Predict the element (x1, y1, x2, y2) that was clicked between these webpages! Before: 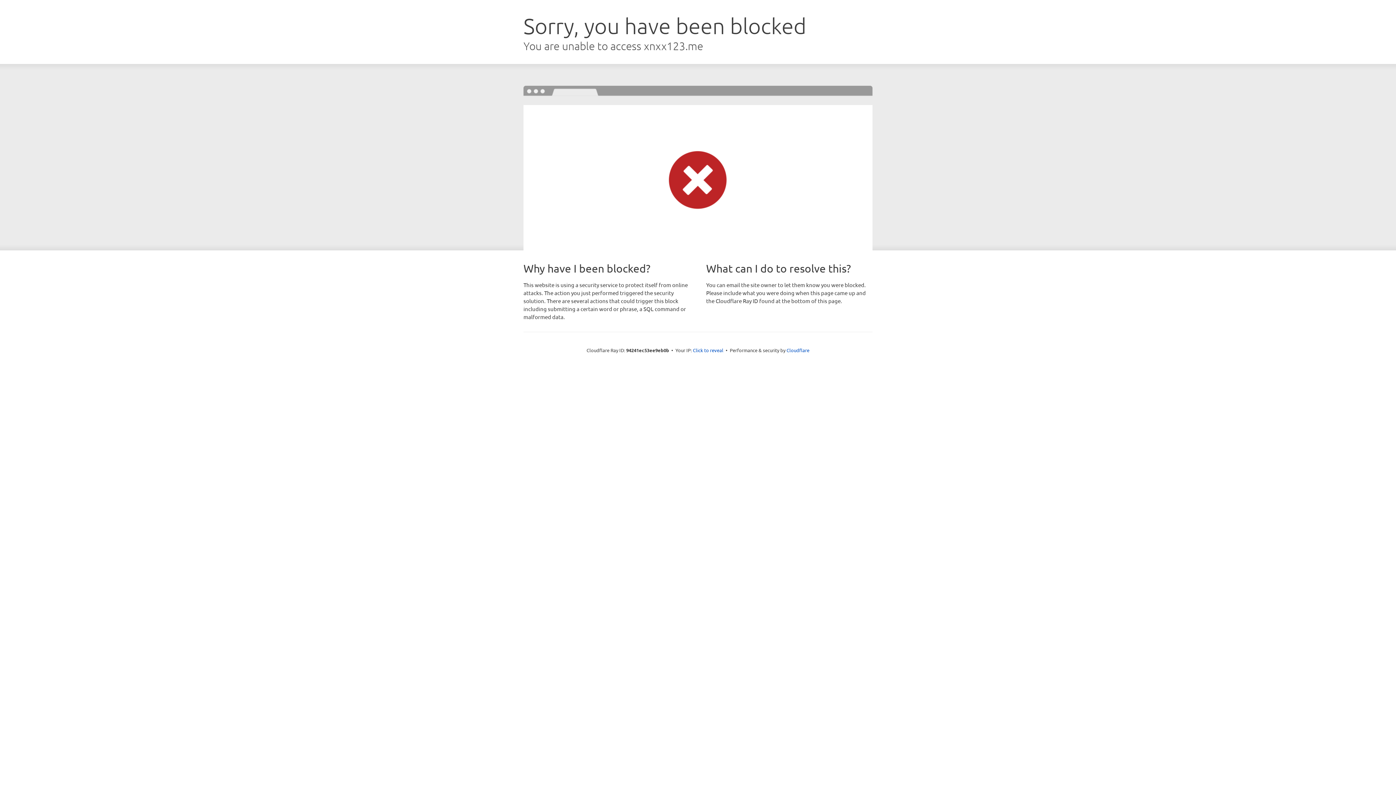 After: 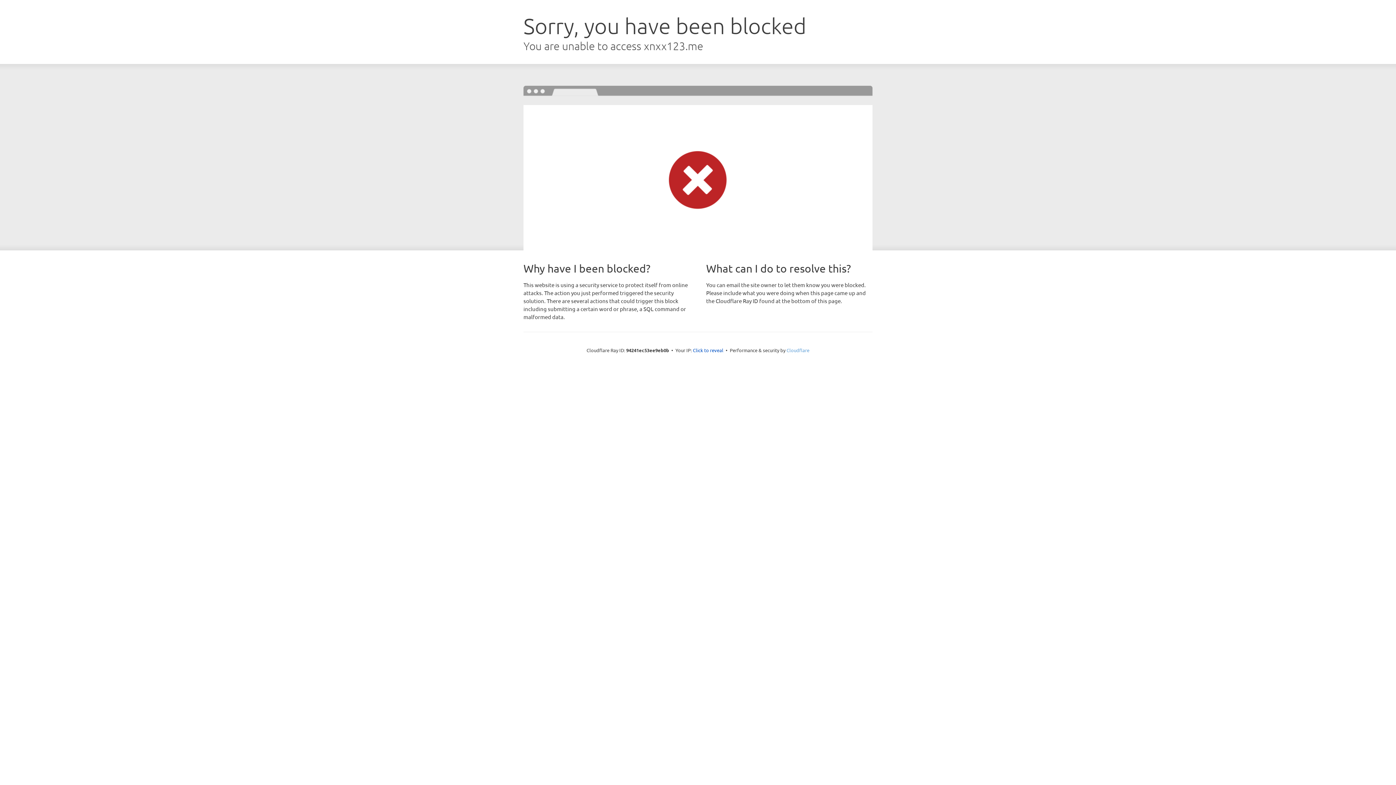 Action: bbox: (786, 347, 809, 353) label: Cloudflare